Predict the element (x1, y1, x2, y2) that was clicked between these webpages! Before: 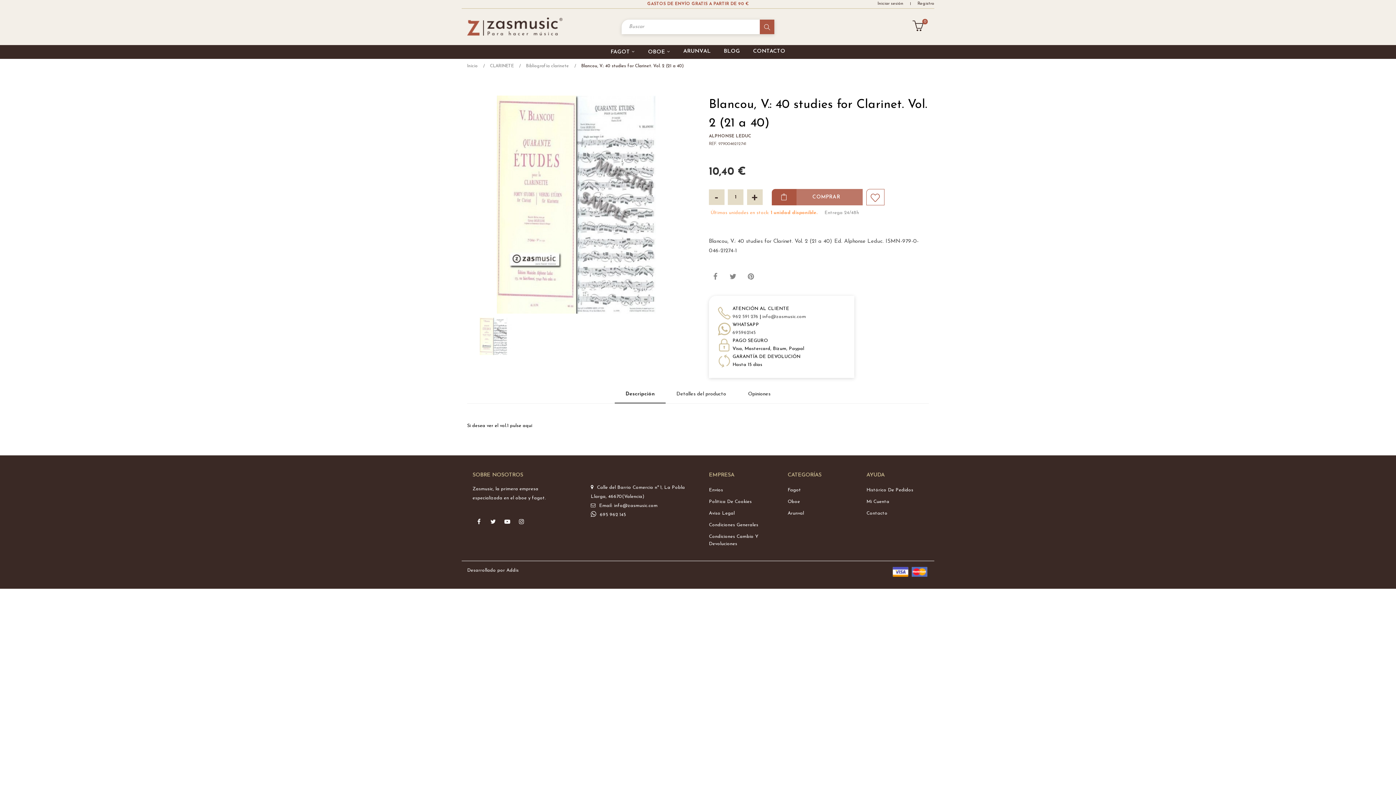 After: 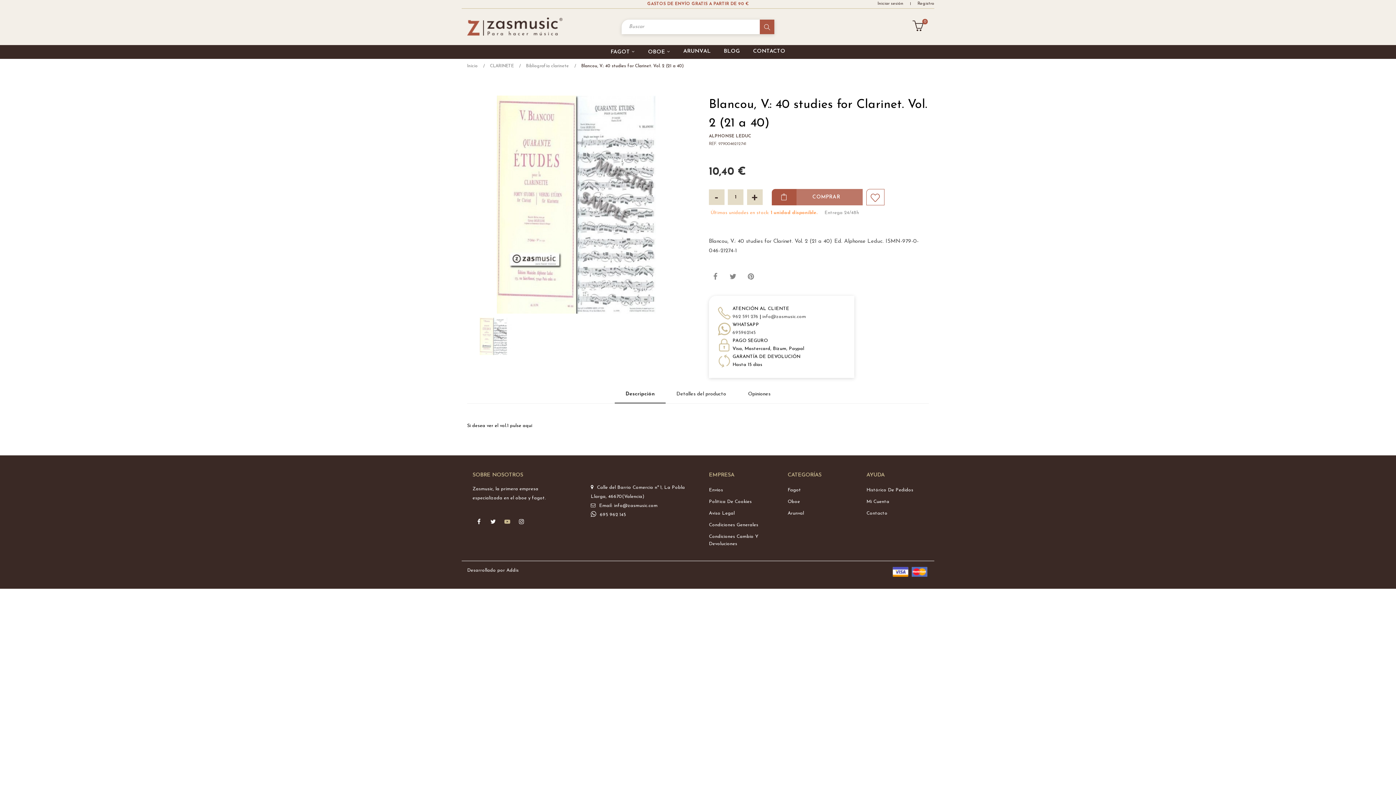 Action: bbox: (501, 515, 513, 528) label: YouTube